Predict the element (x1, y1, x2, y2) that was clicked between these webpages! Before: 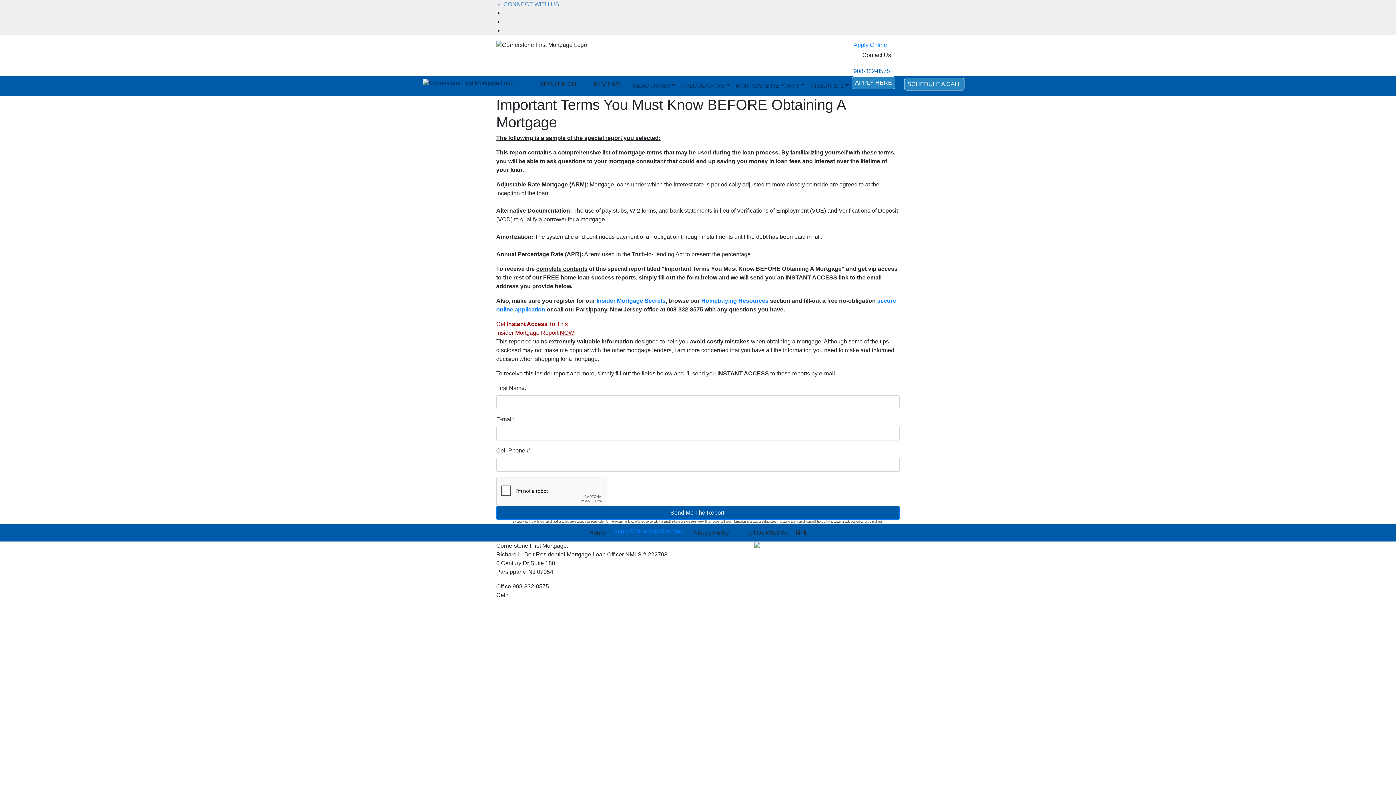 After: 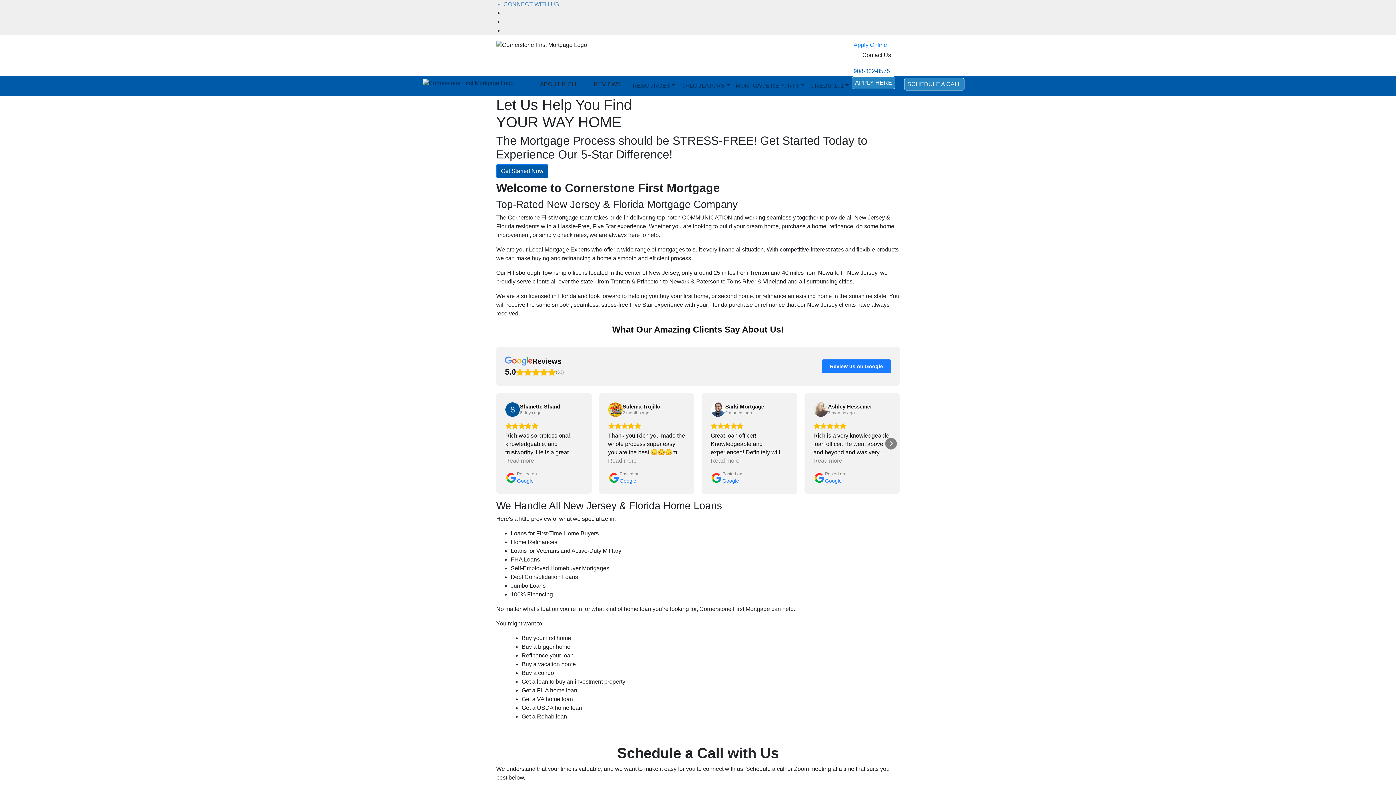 Action: label: Insider Mortgage Secrets bbox: (596, 297, 665, 304)